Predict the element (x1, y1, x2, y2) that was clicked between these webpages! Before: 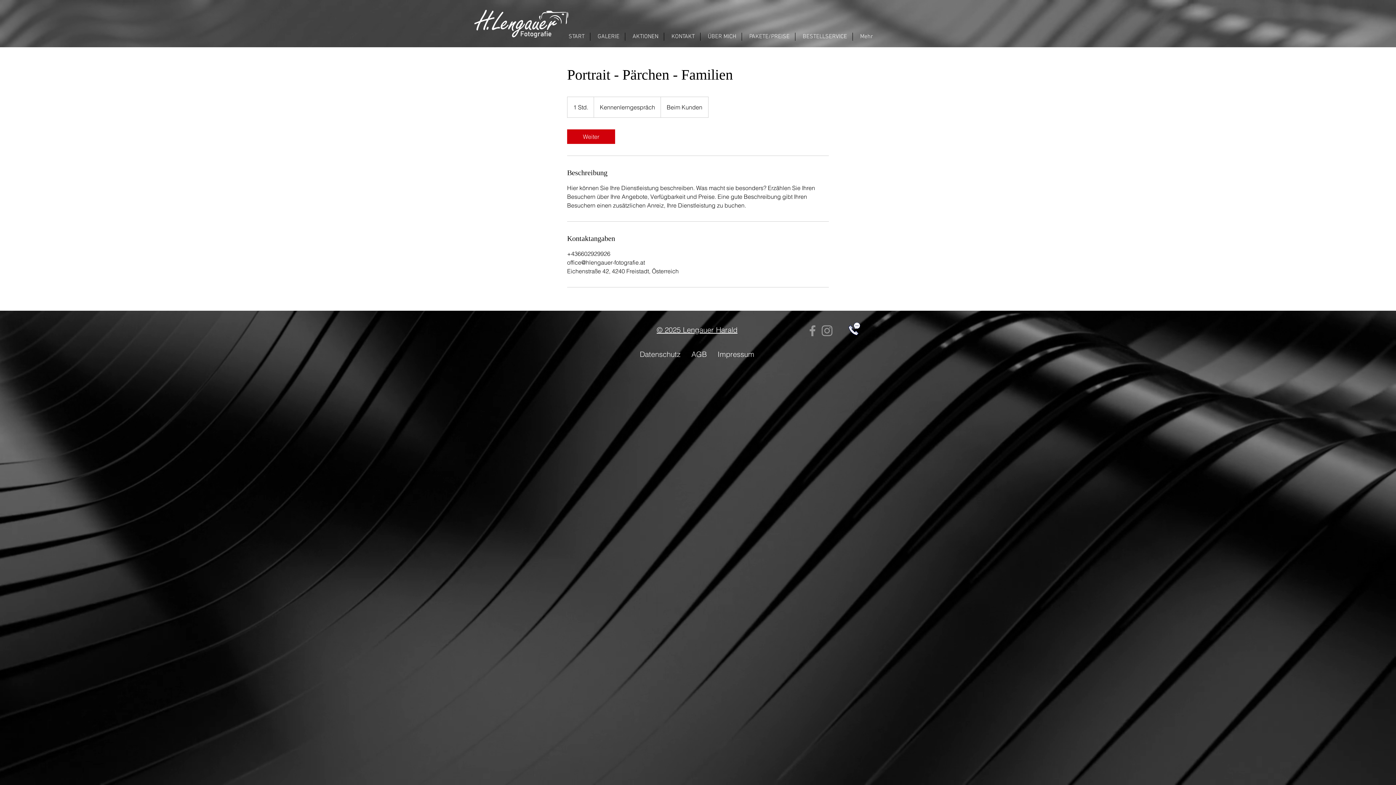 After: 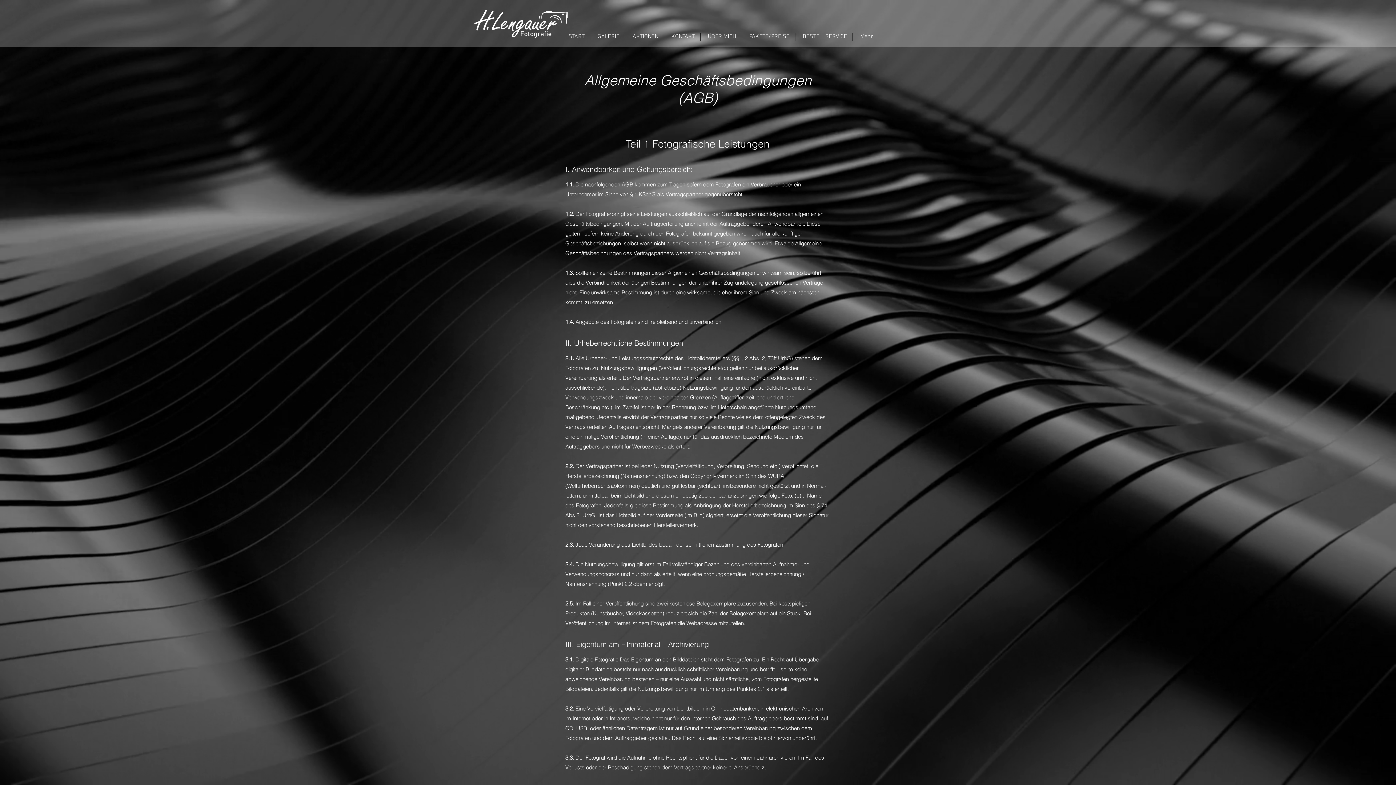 Action: label: AGB bbox: (691, 349, 706, 358)